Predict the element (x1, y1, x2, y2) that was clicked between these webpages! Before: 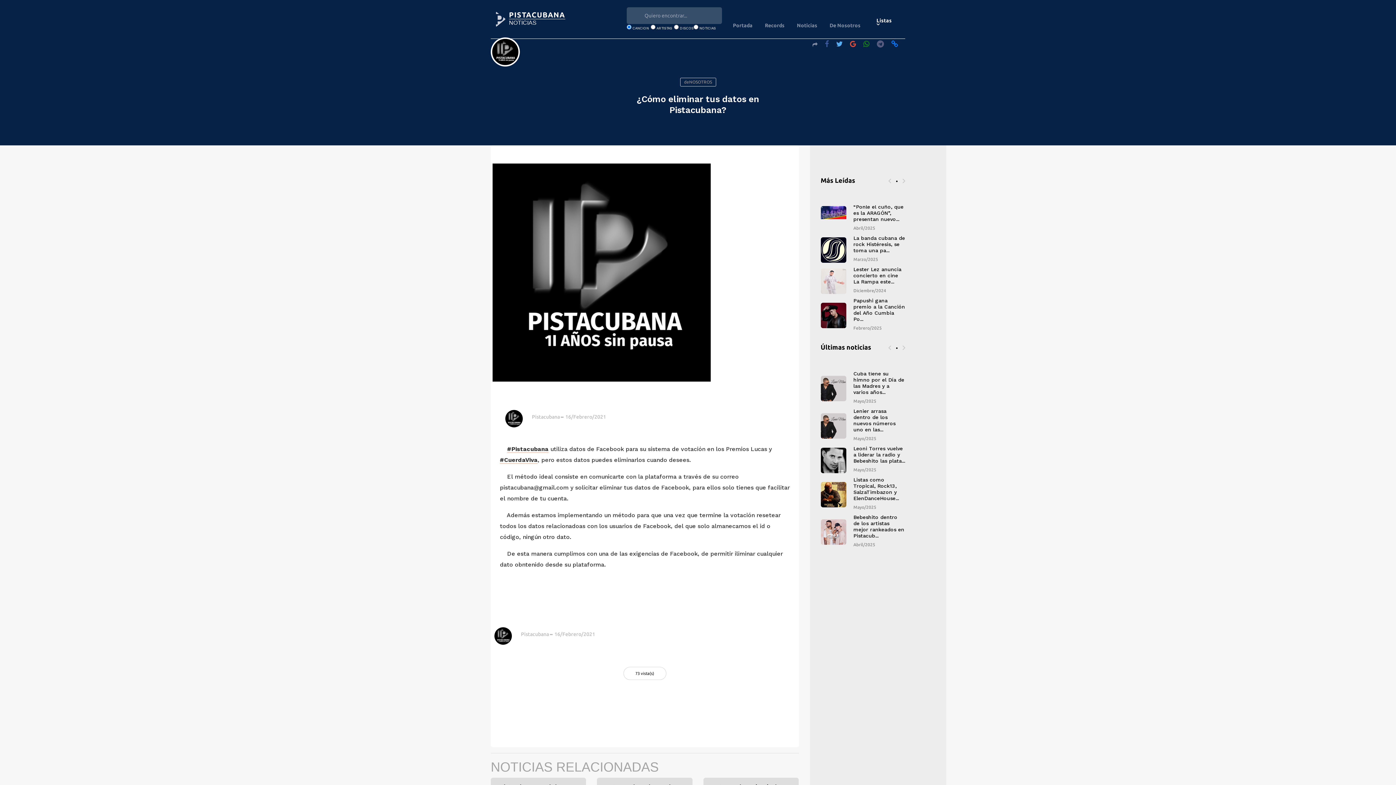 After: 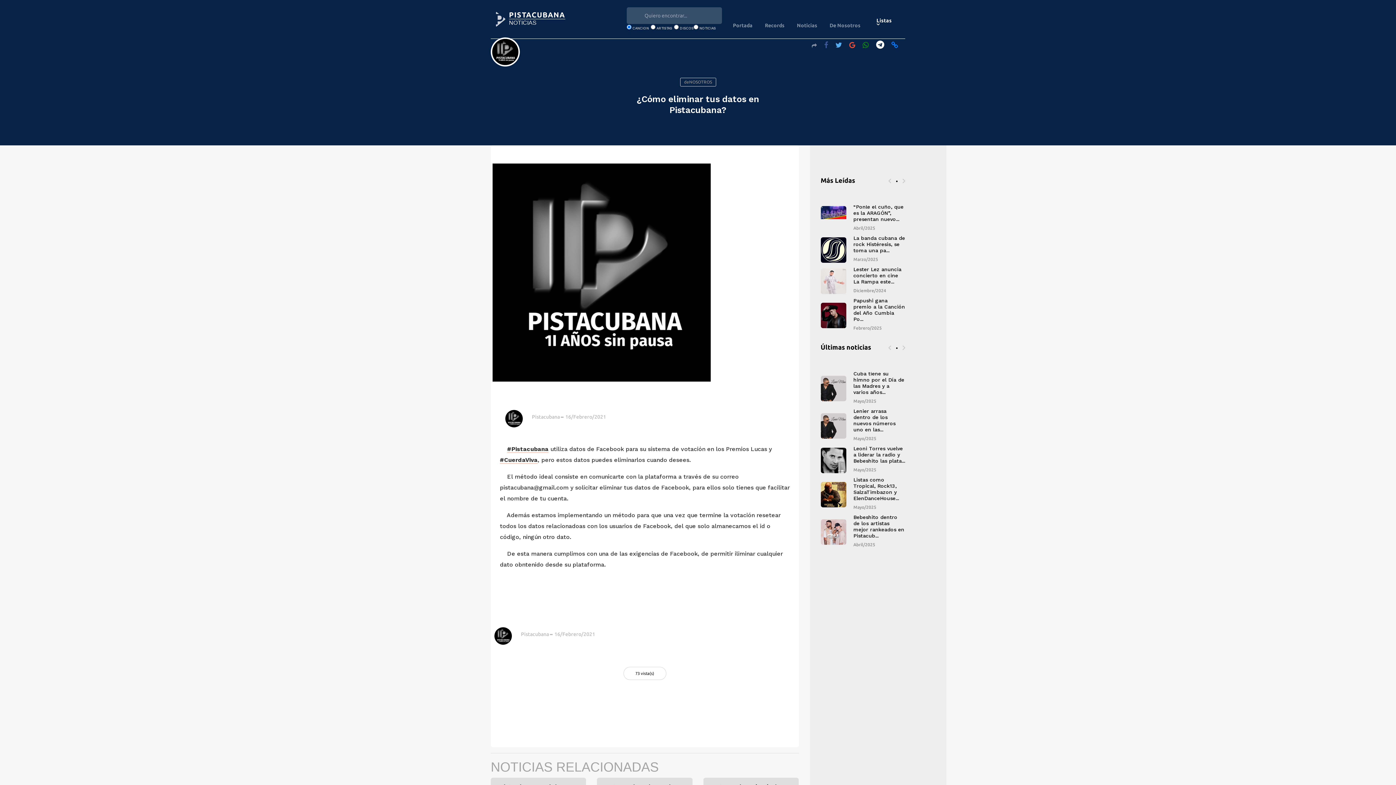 Action: bbox: (877, 41, 884, 47)